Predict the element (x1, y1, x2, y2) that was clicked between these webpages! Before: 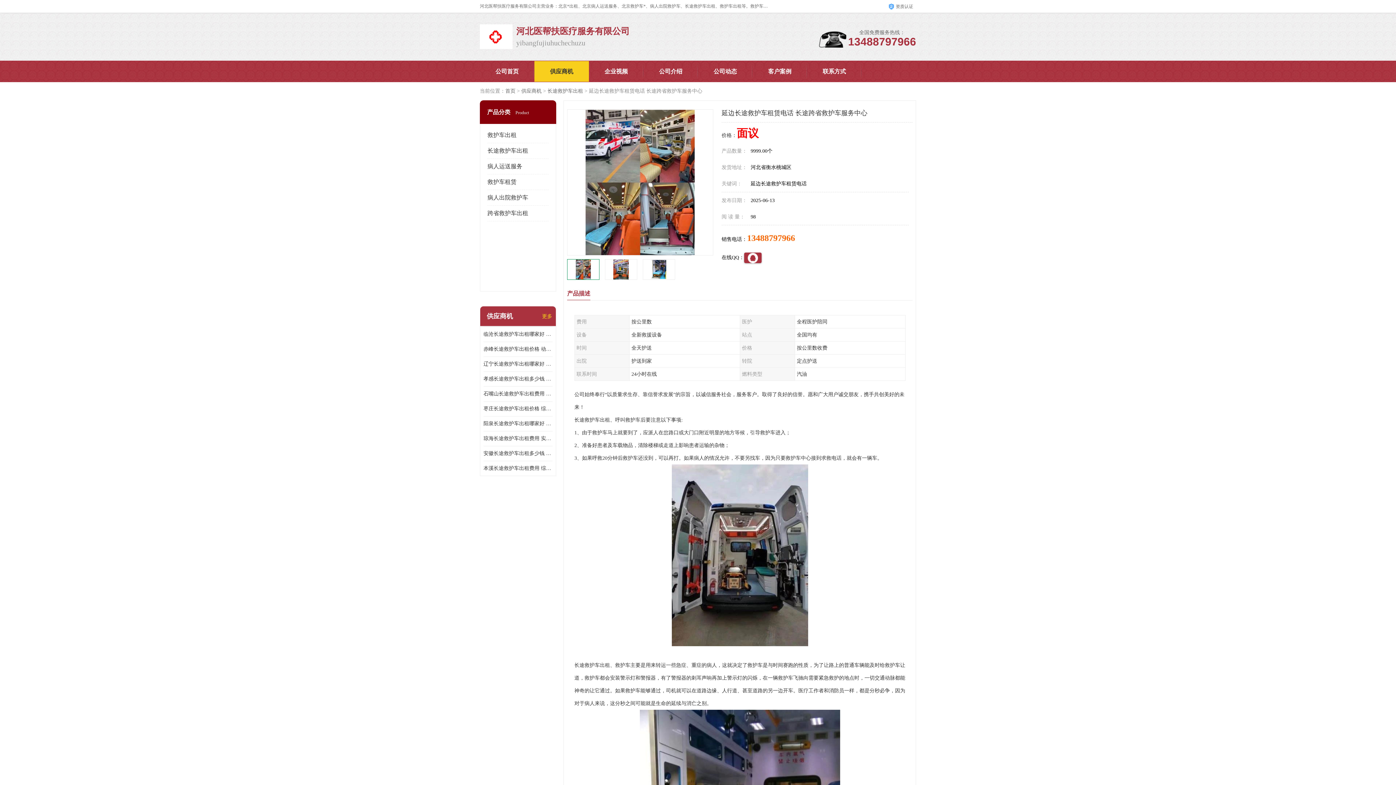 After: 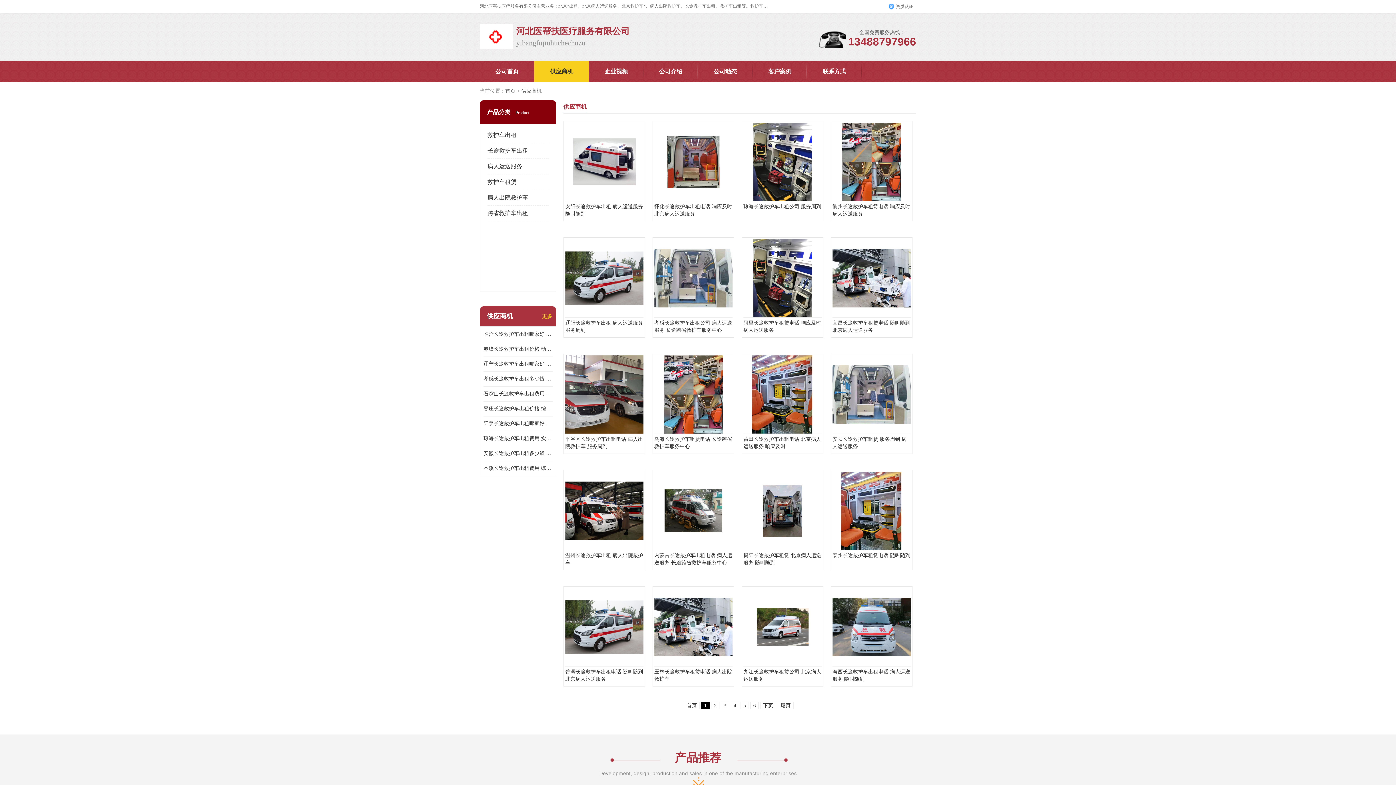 Action: label: 供应商机 bbox: (550, 68, 573, 74)